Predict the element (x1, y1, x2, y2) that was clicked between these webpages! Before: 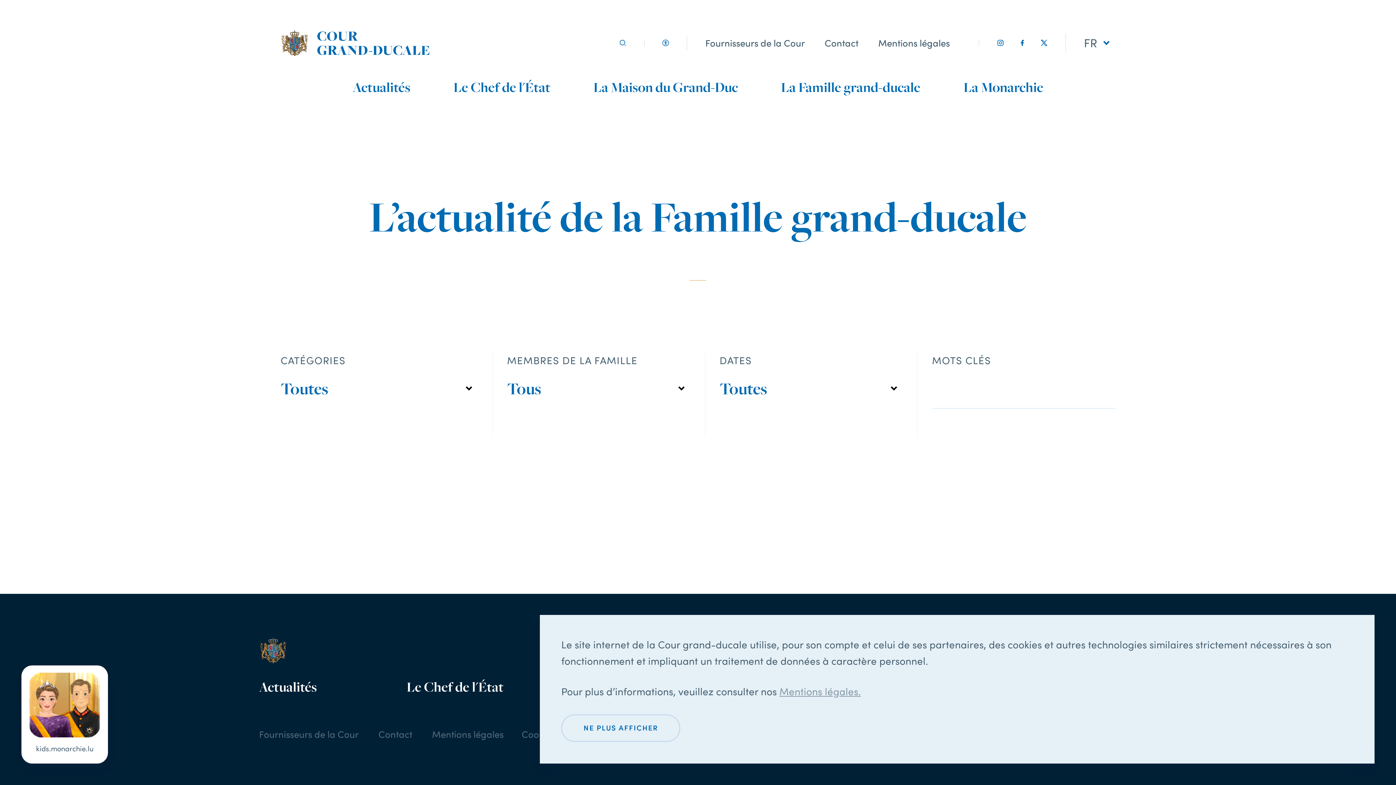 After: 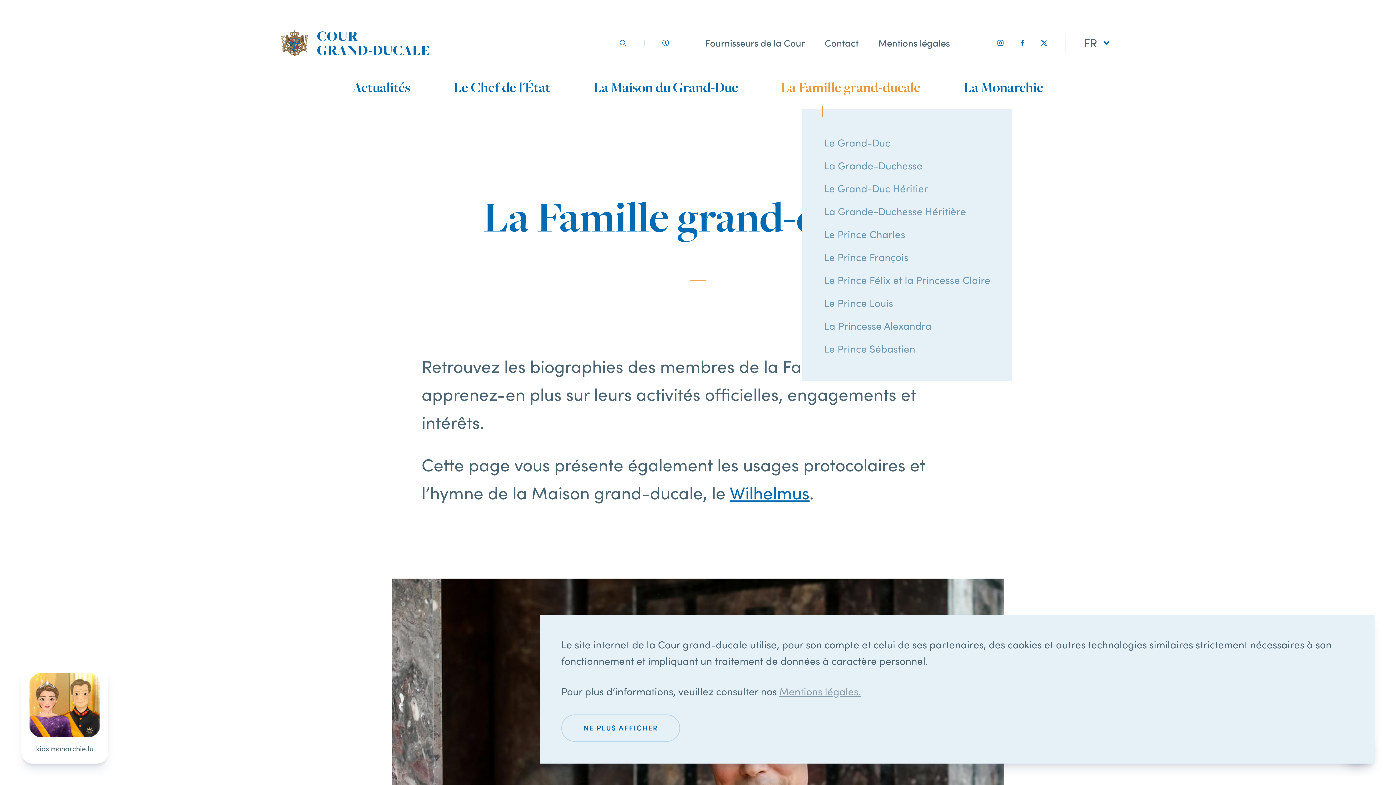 Action: bbox: (781, 75, 920, 98) label: La Famille grand-ducale